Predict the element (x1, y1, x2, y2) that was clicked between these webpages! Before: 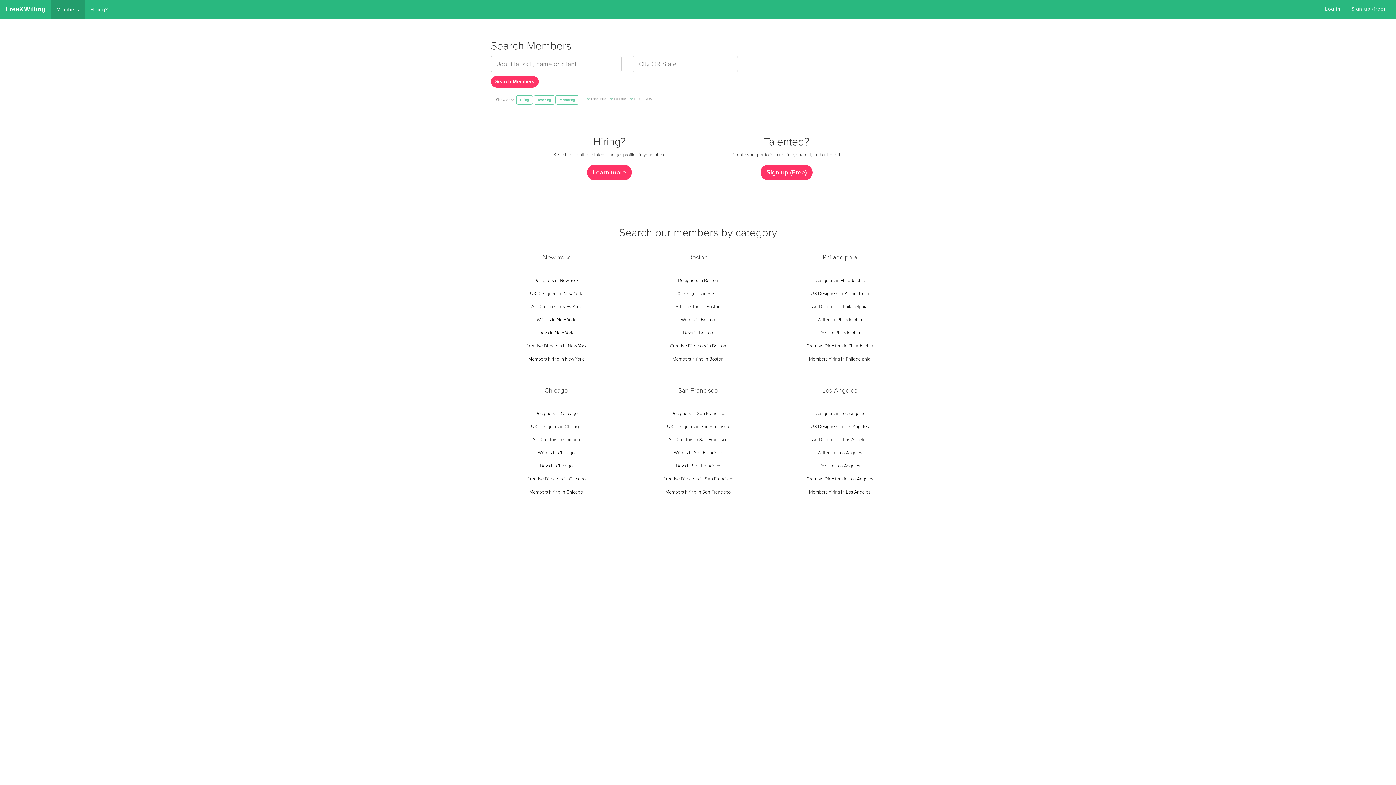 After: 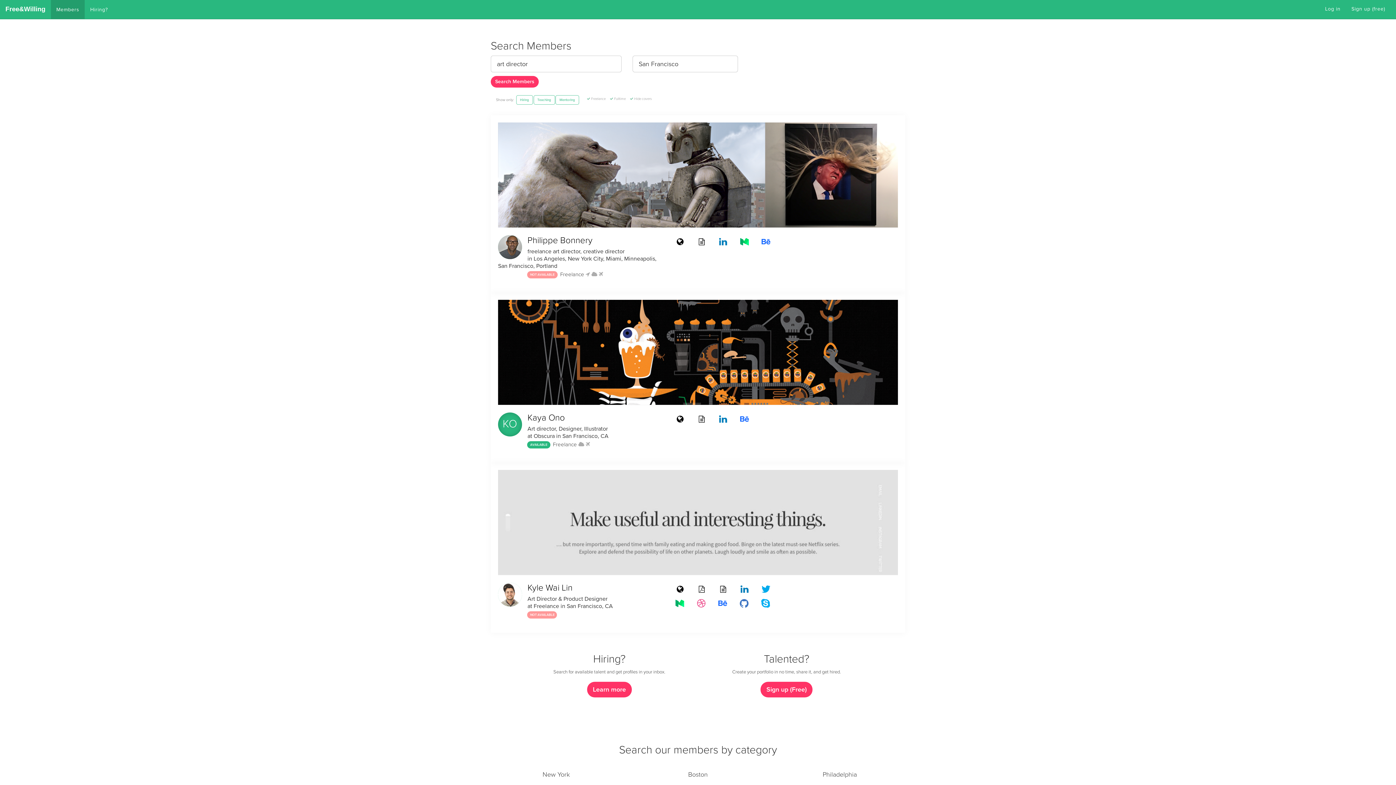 Action: bbox: (668, 437, 727, 442) label: Art Directors in San Francisco